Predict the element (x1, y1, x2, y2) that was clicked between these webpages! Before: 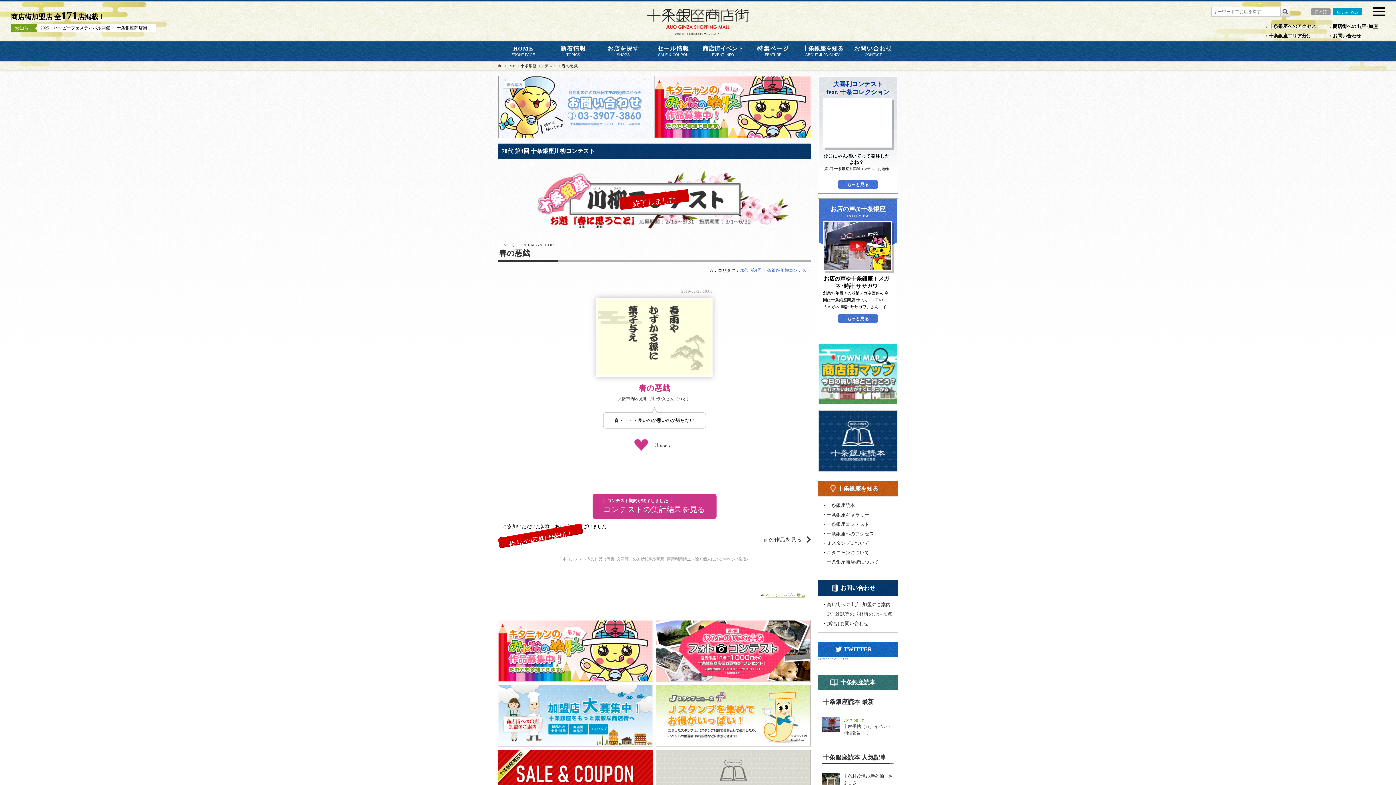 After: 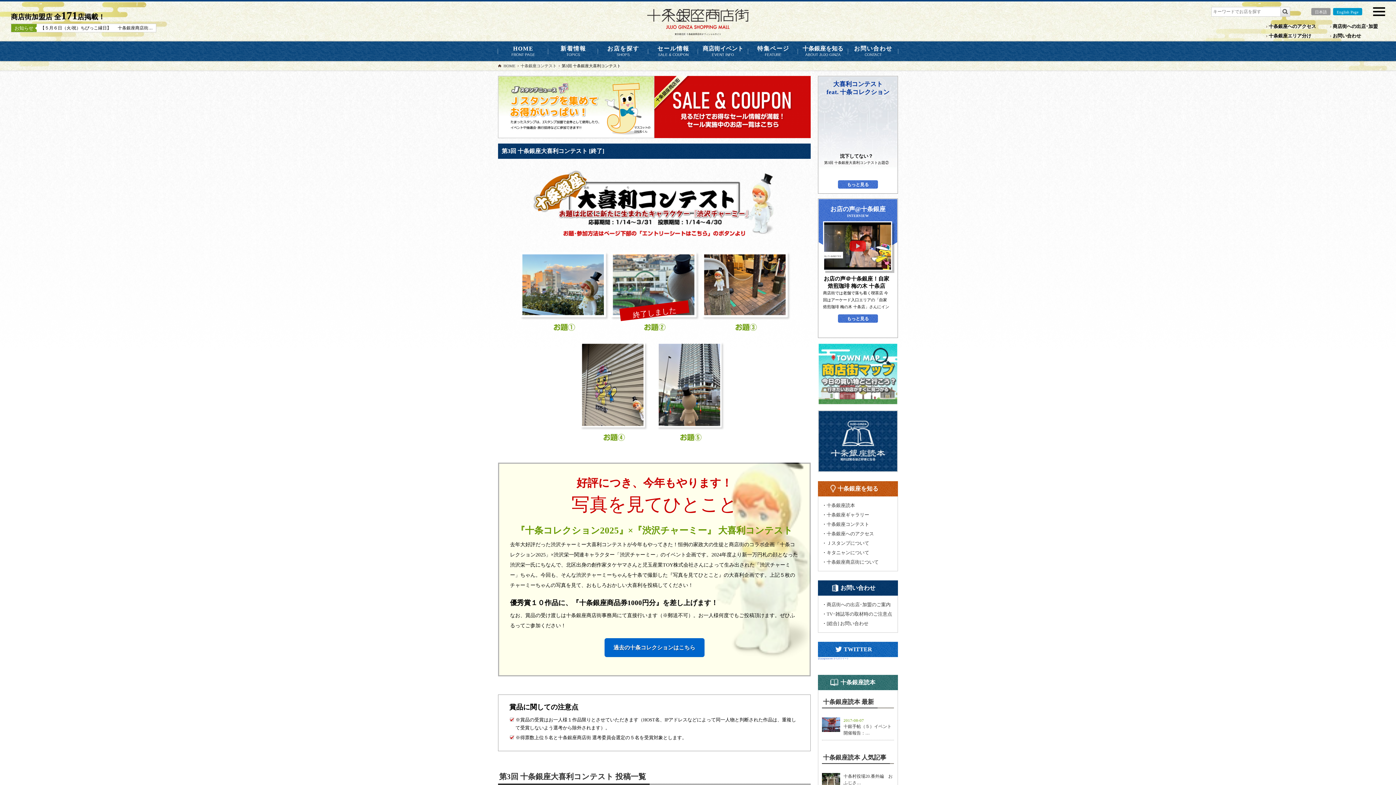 Action: bbox: (838, 180, 878, 188) label: もっと見る